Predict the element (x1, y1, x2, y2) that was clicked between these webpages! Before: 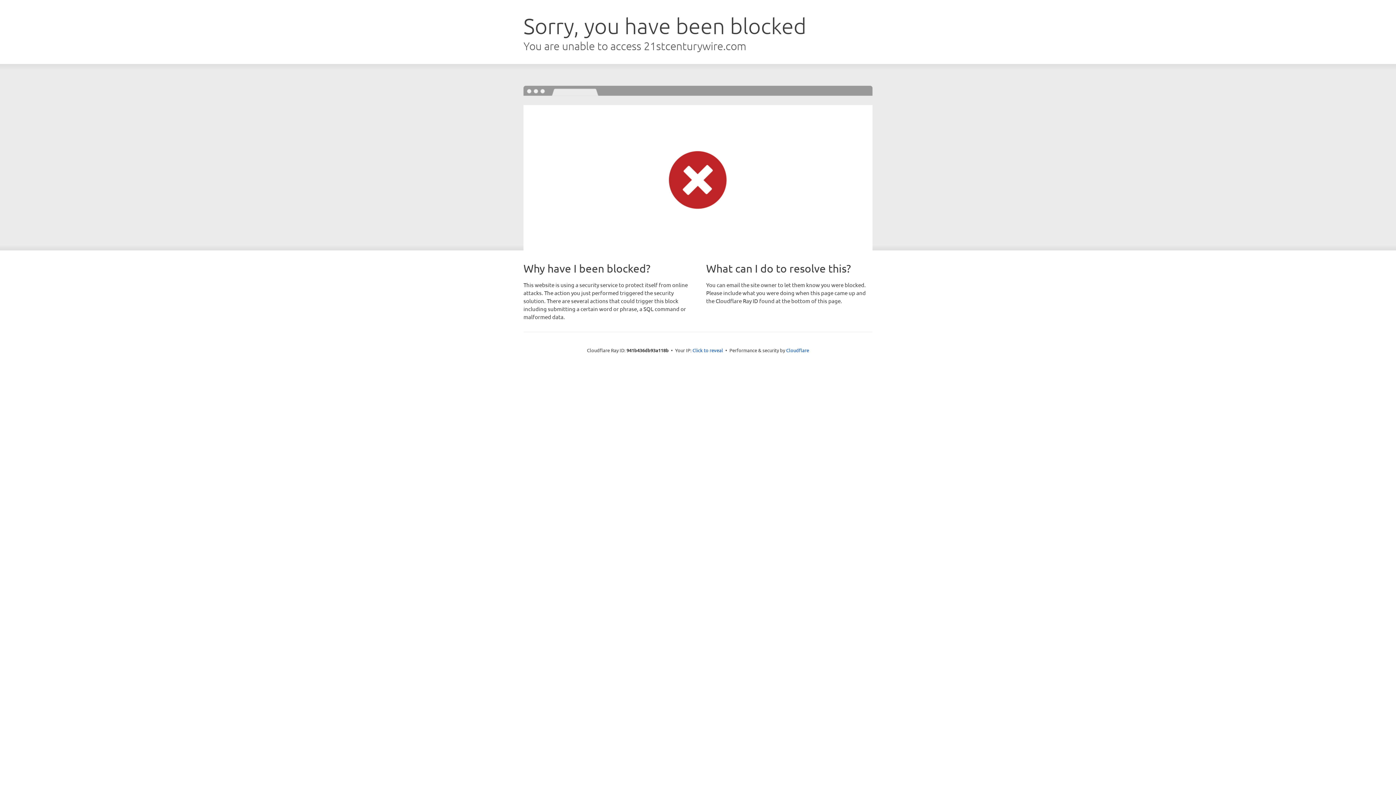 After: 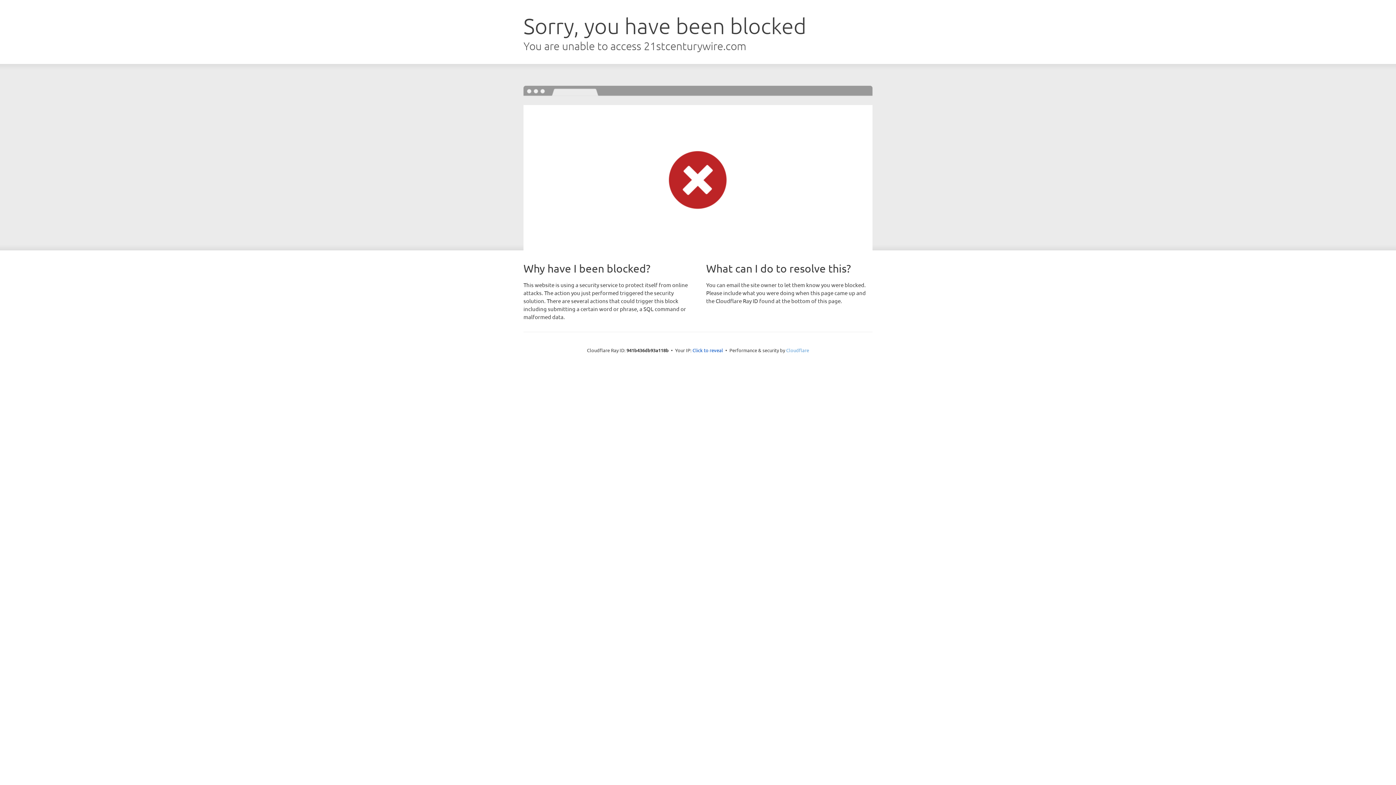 Action: bbox: (786, 347, 809, 353) label: Cloudflare